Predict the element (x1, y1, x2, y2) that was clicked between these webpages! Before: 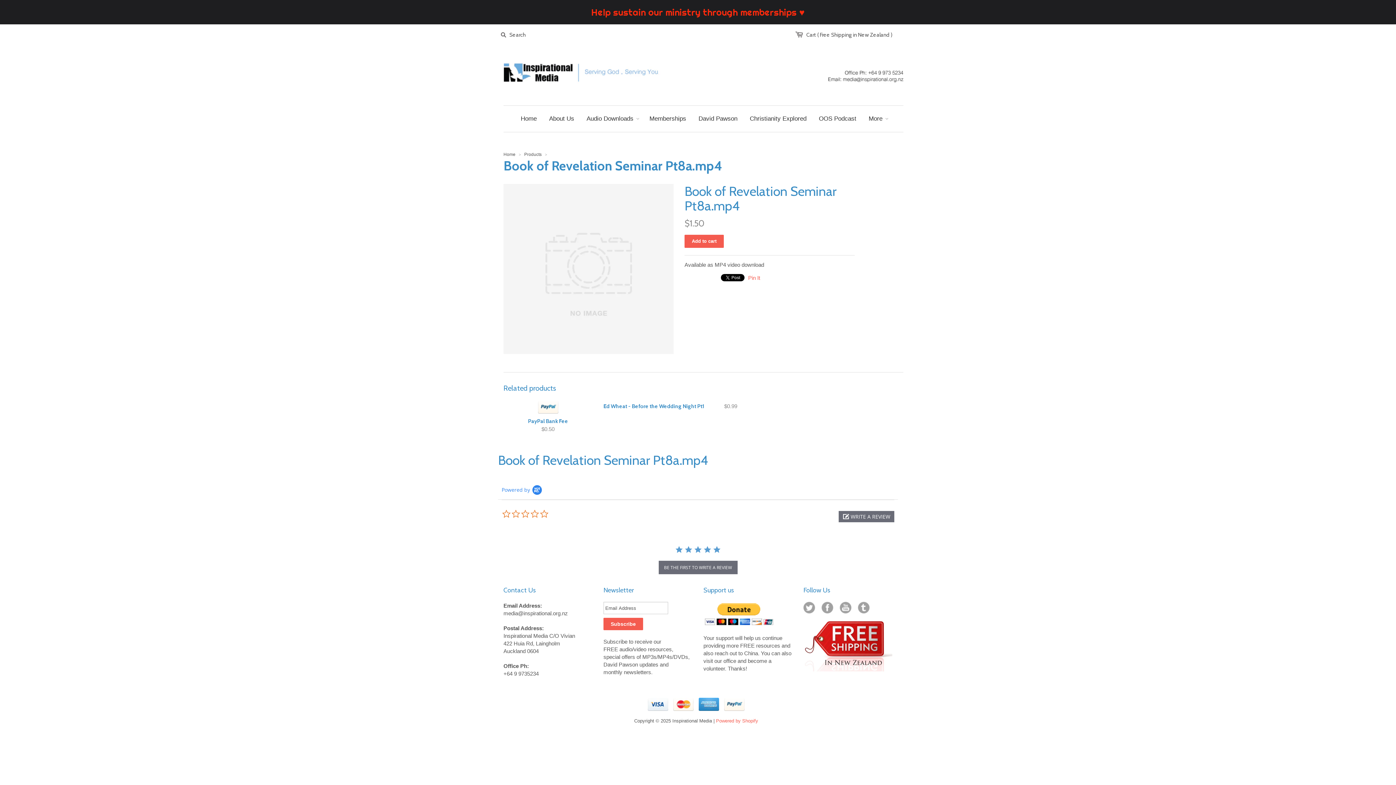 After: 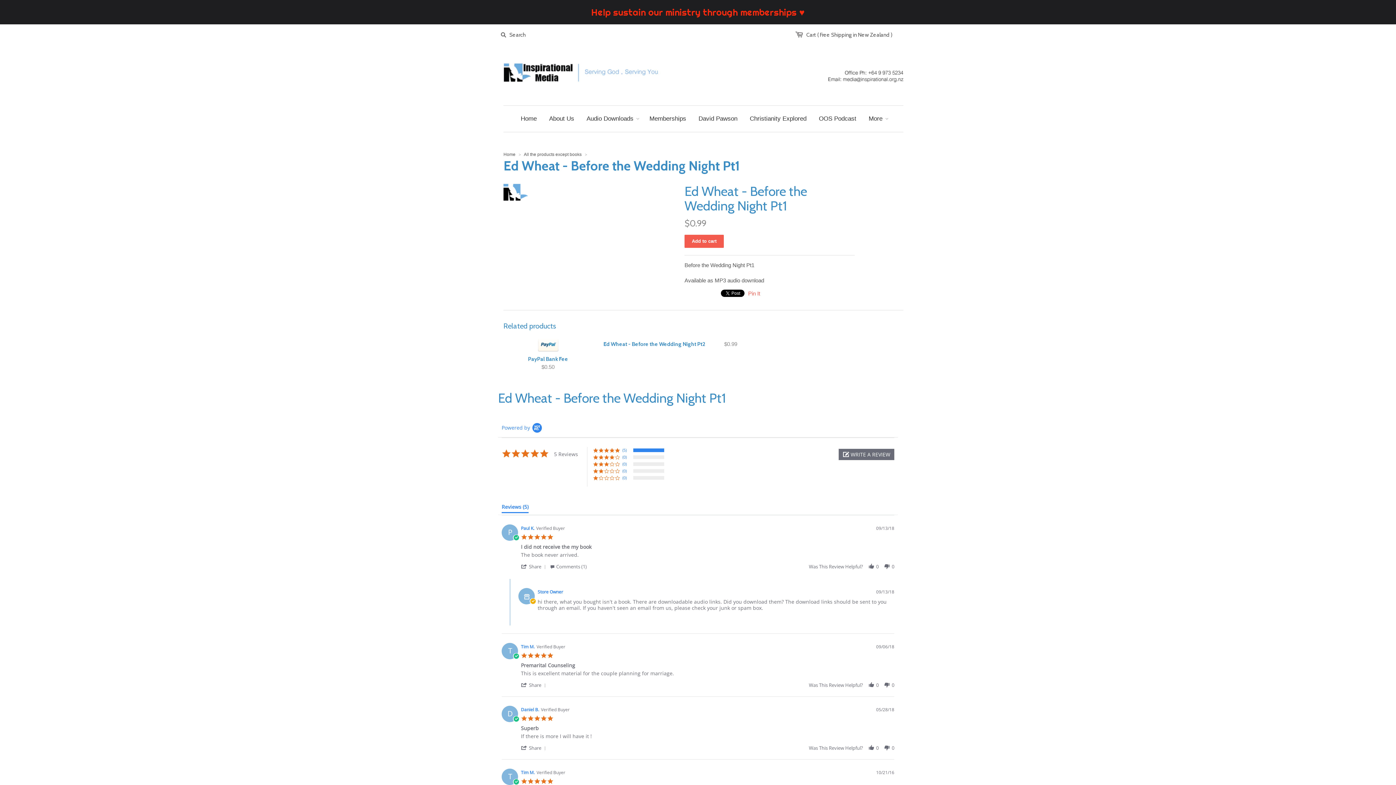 Action: label: Ed Wheat - Before the Wedding Night Pt1
$0.99 bbox: (598, 400, 768, 412)